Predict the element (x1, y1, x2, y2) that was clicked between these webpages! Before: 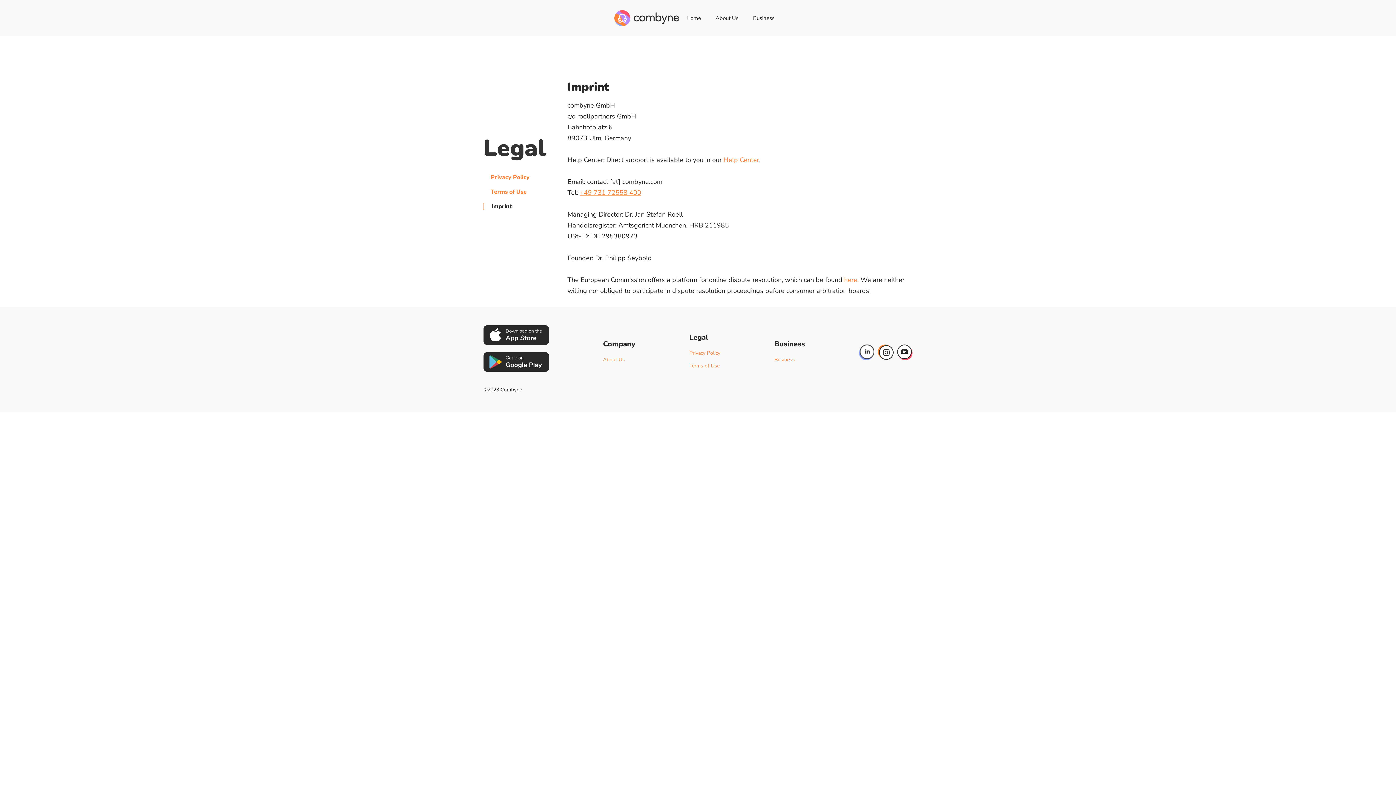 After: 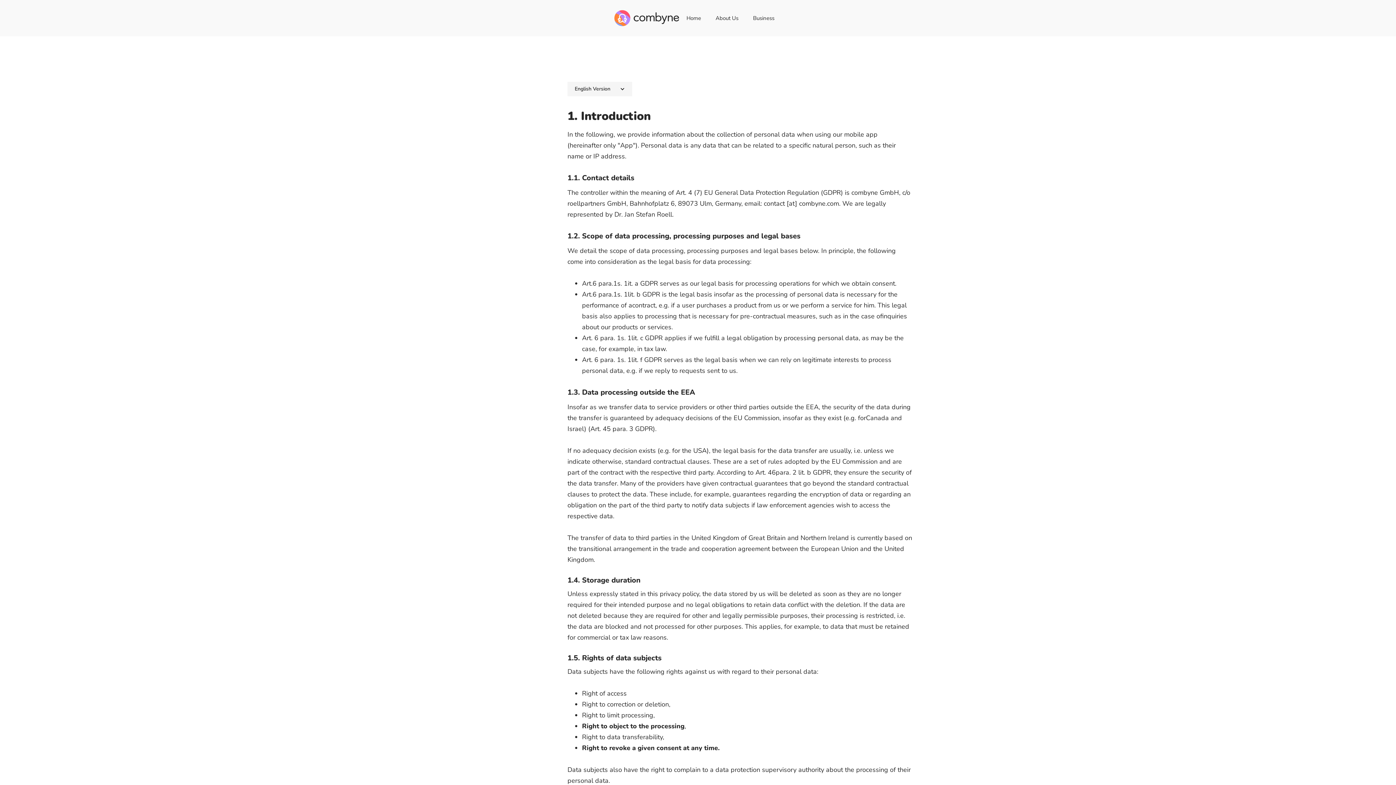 Action: label: Privacy Policy bbox: (483, 173, 545, 180)